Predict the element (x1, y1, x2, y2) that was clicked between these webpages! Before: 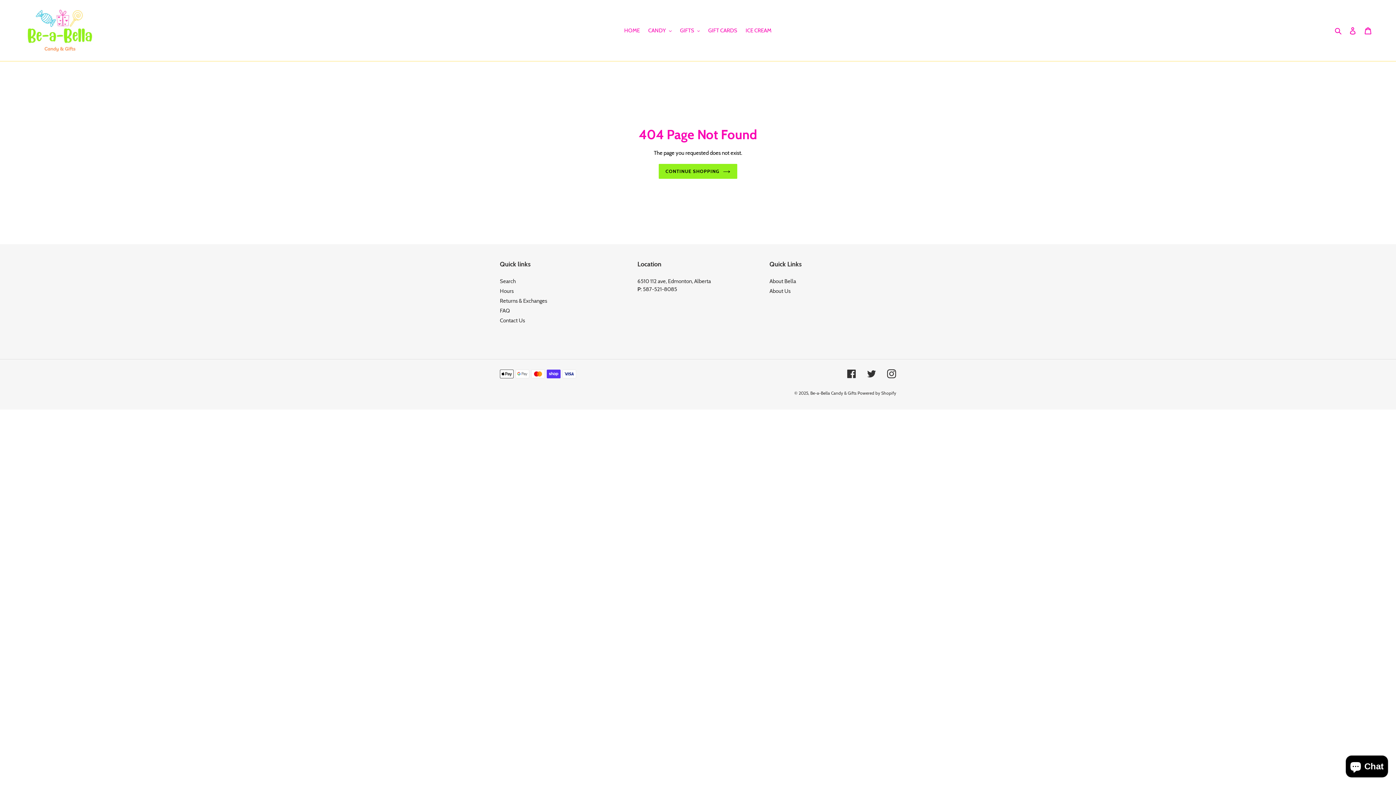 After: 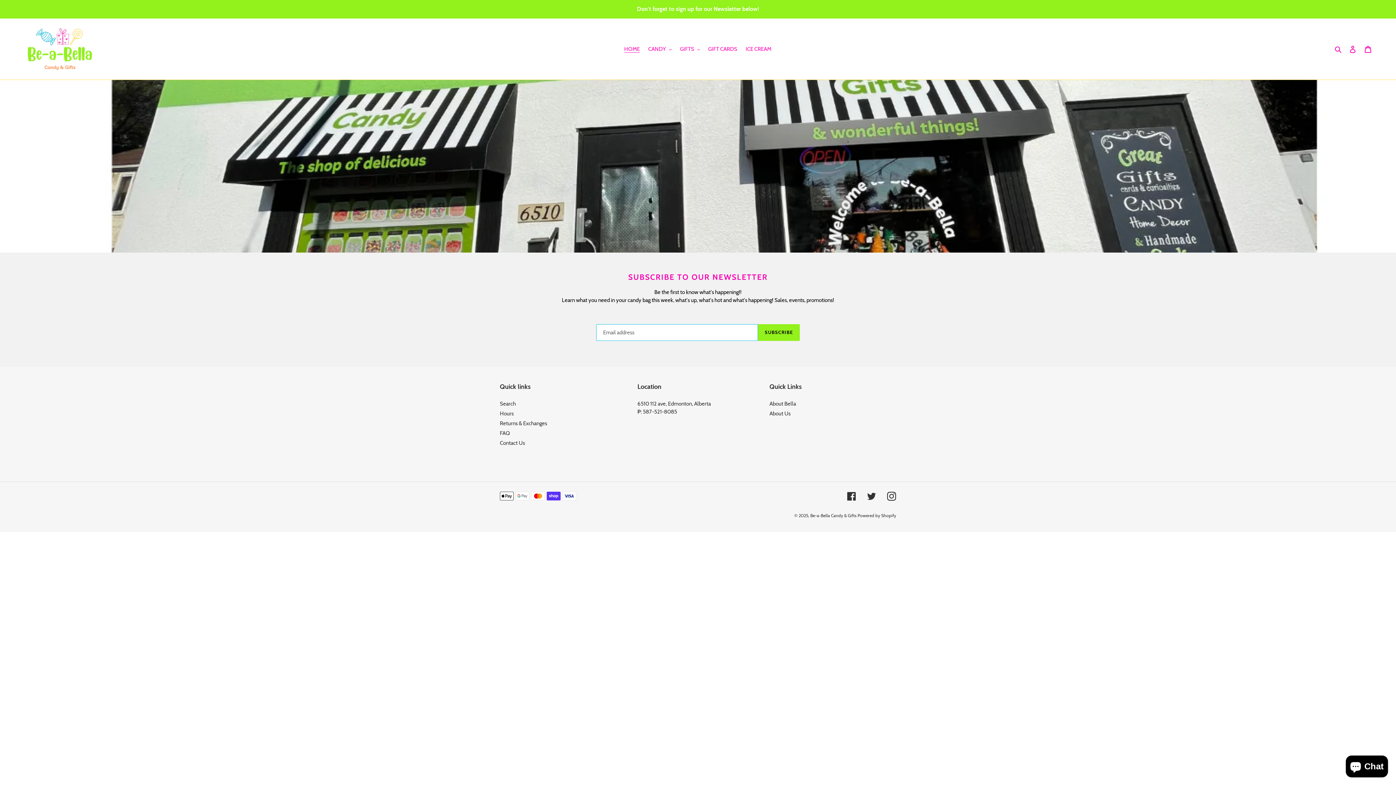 Action: bbox: (620, 25, 643, 35) label: HOME